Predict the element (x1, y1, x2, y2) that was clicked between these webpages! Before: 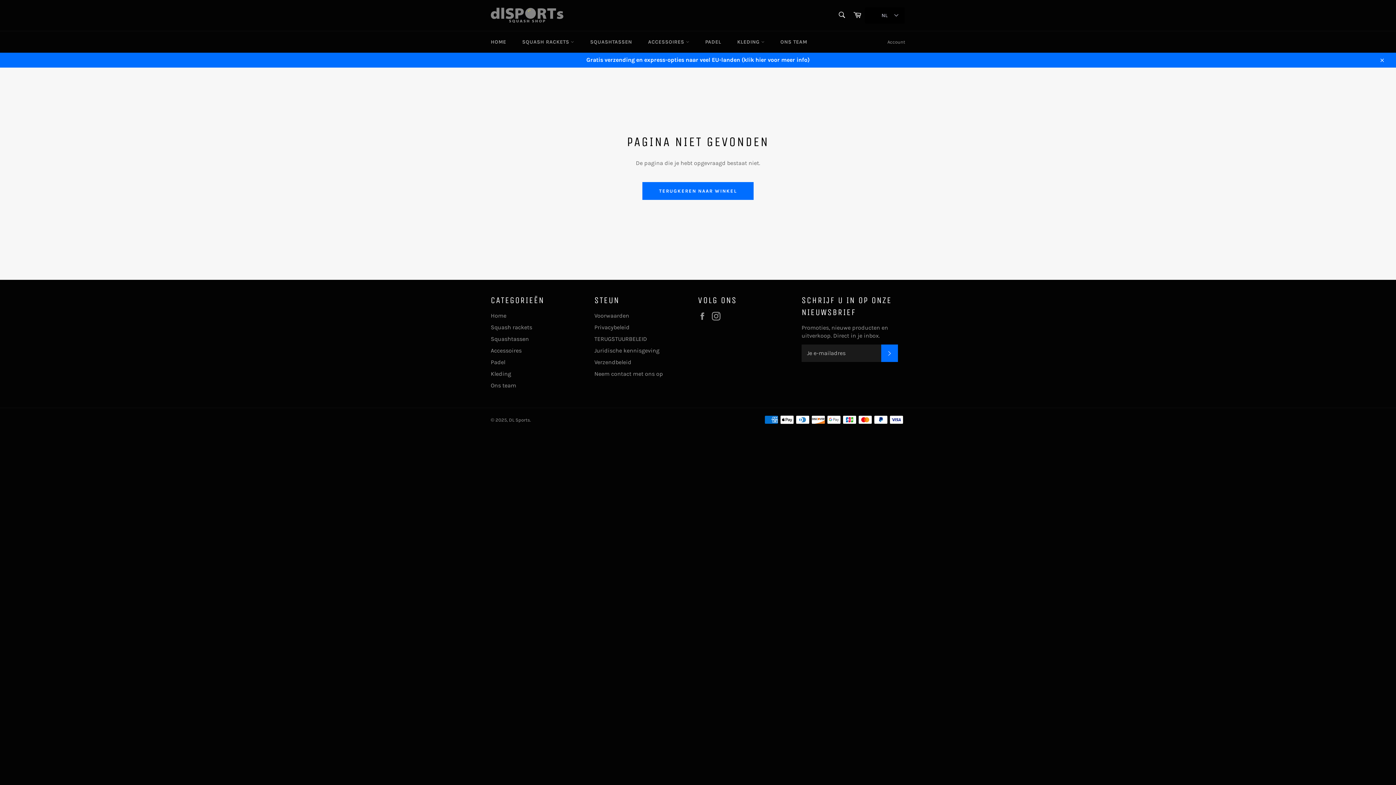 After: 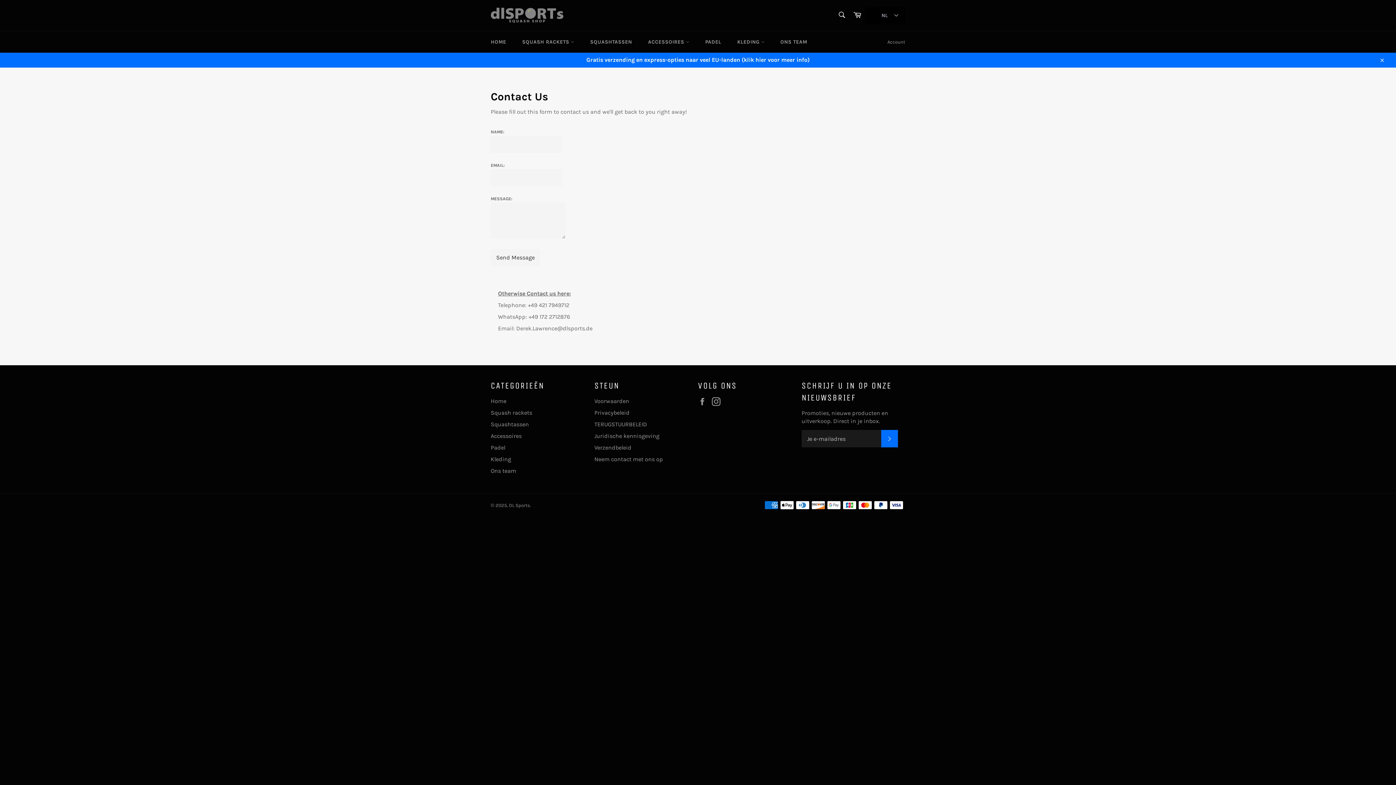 Action: label: Neem contact met ons op bbox: (594, 370, 663, 377)